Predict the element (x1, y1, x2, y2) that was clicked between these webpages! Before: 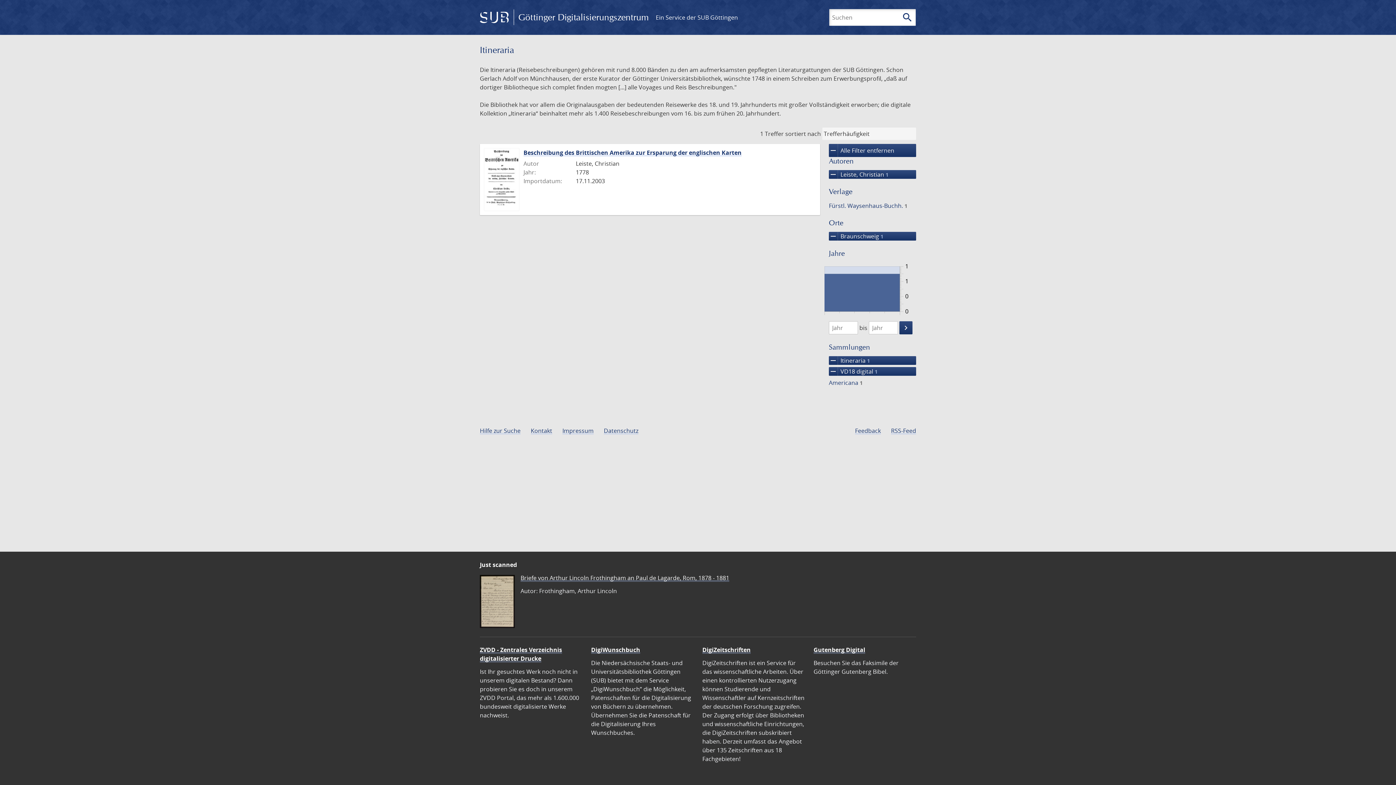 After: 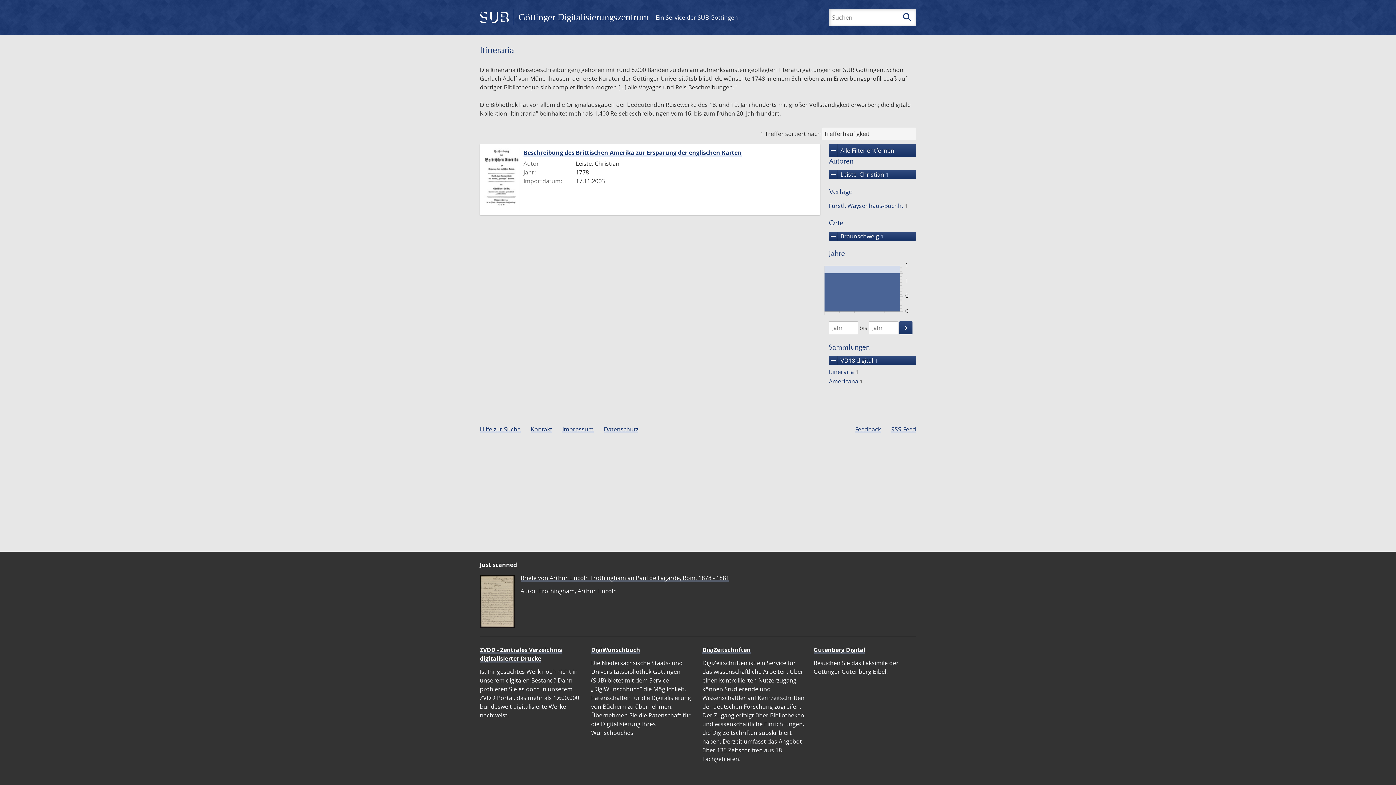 Action: bbox: (829, 356, 916, 364) label: remove
Itineraria 1